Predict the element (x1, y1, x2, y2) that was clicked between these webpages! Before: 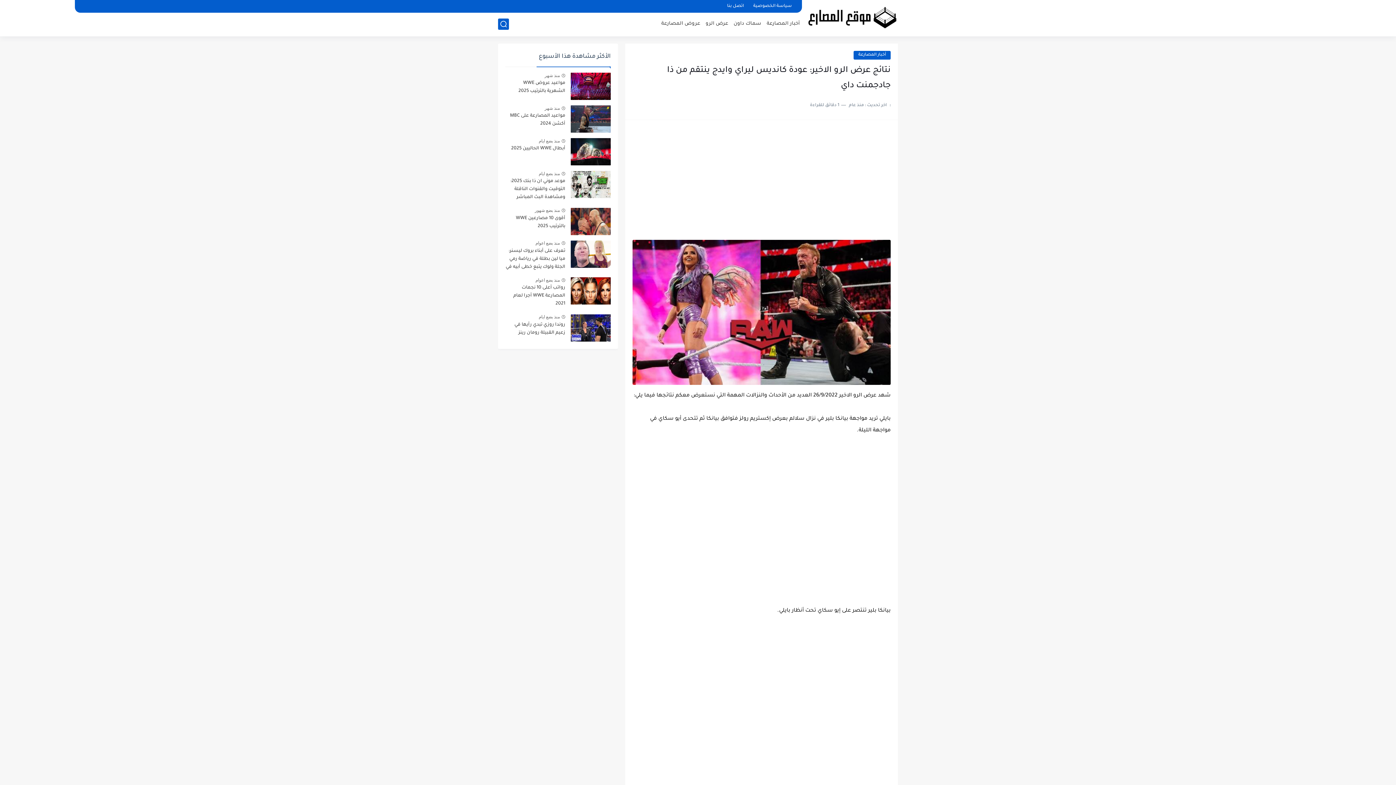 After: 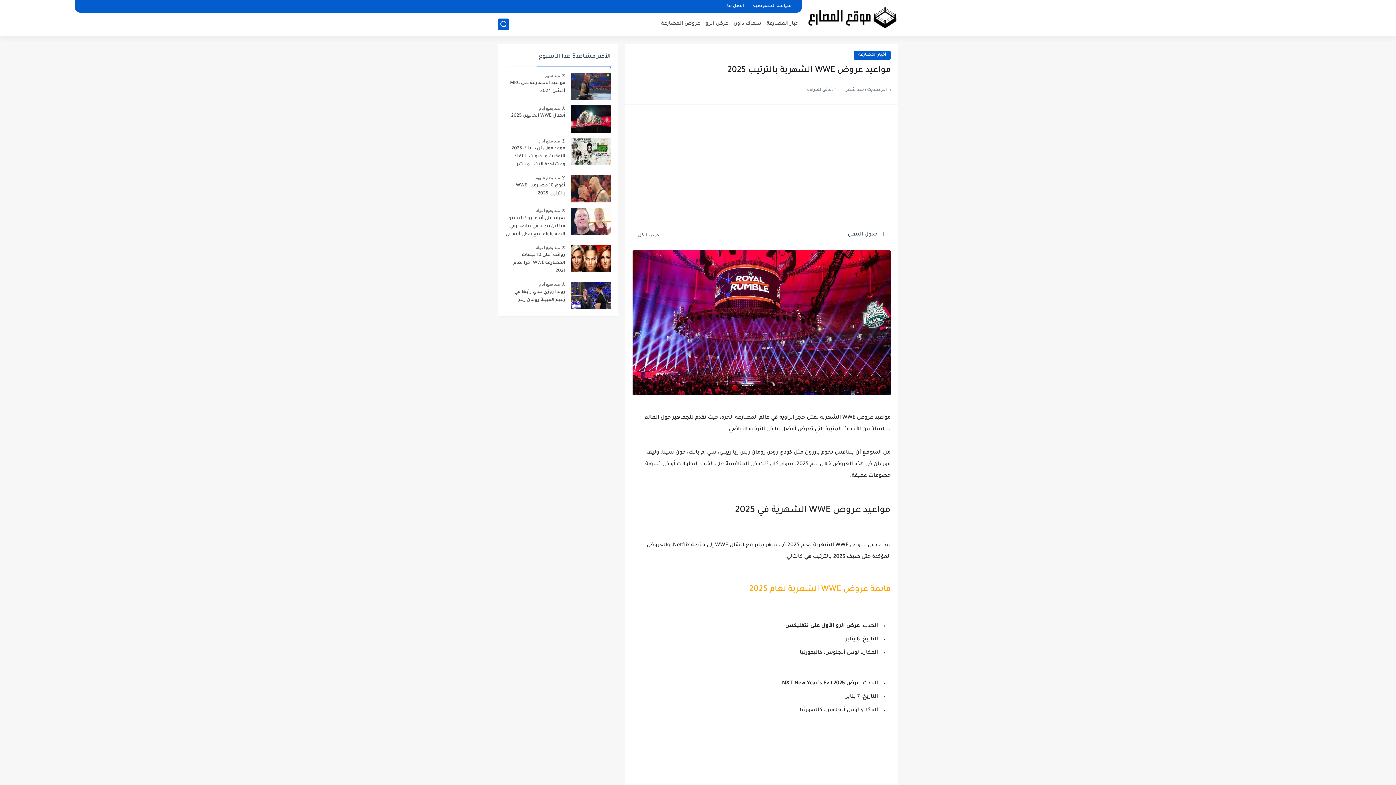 Action: label: مواعيد عروض WWE الشهرية بالترتيب 2025 bbox: (505, 79, 565, 97)